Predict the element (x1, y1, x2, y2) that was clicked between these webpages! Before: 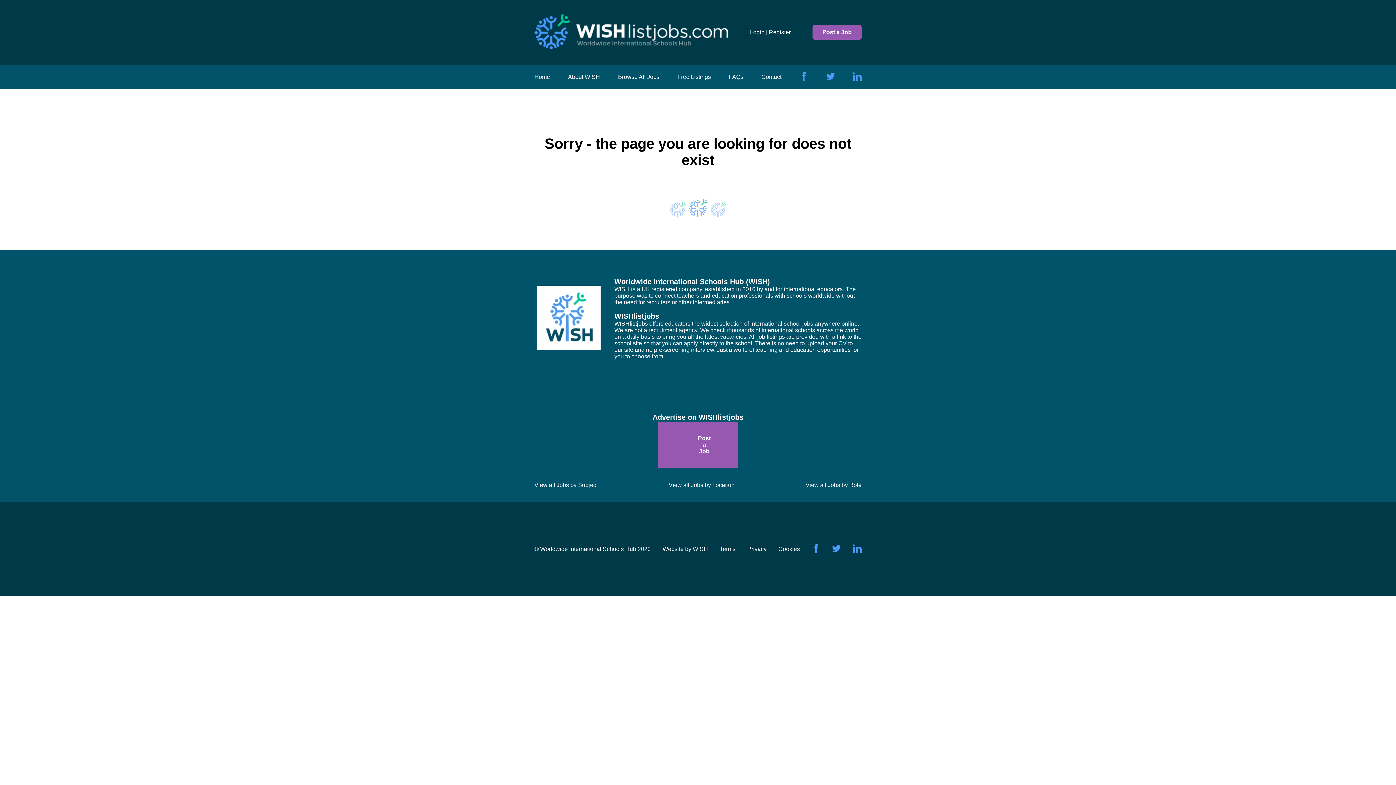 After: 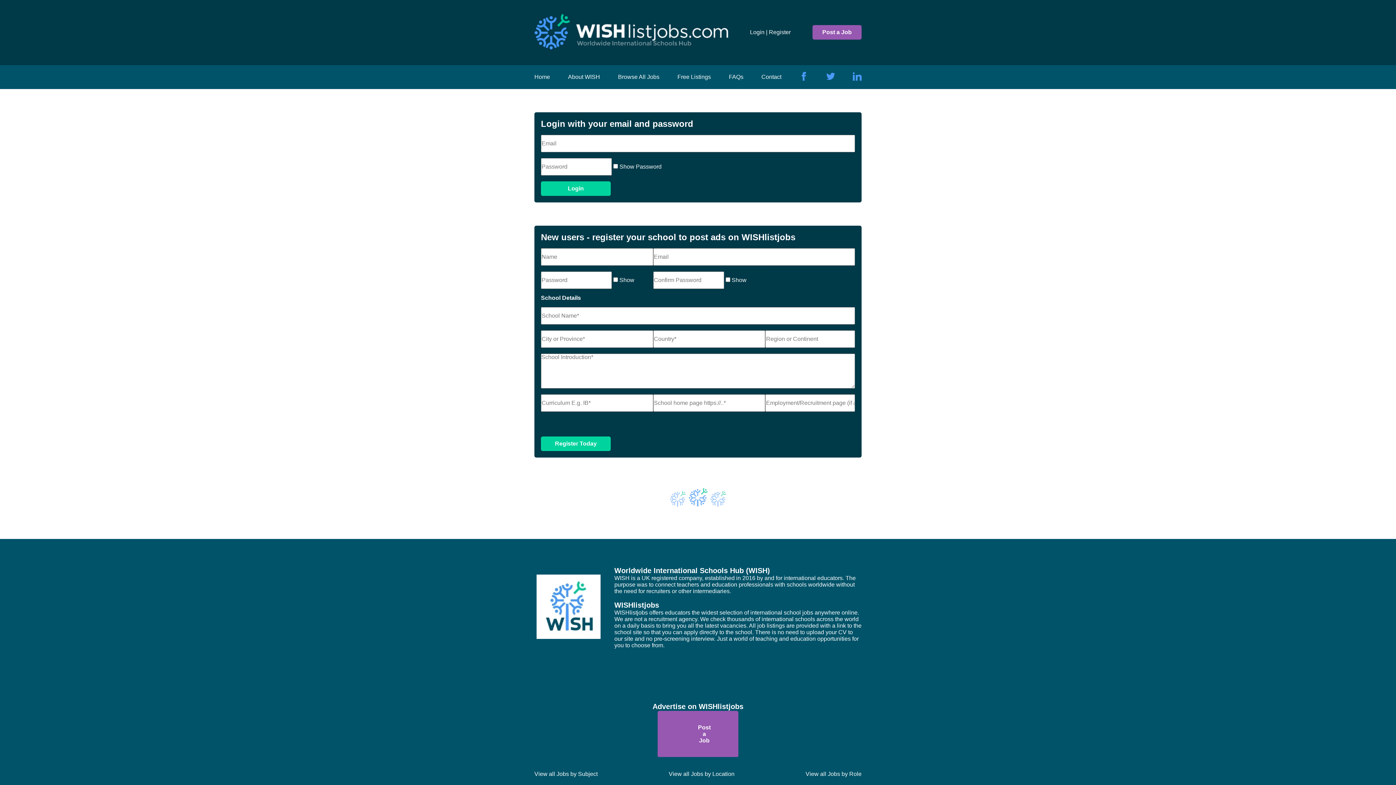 Action: label: Post a Job bbox: (657, 421, 738, 468)